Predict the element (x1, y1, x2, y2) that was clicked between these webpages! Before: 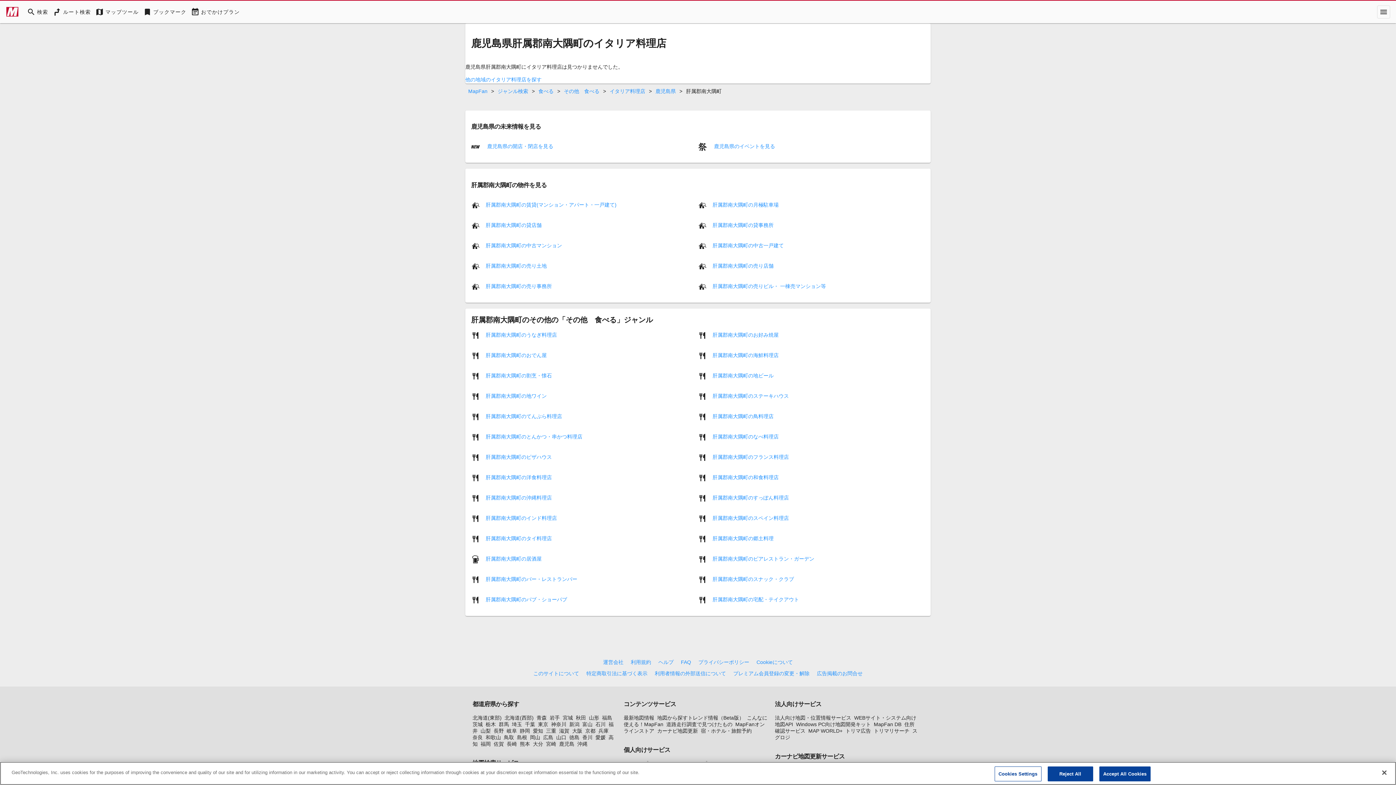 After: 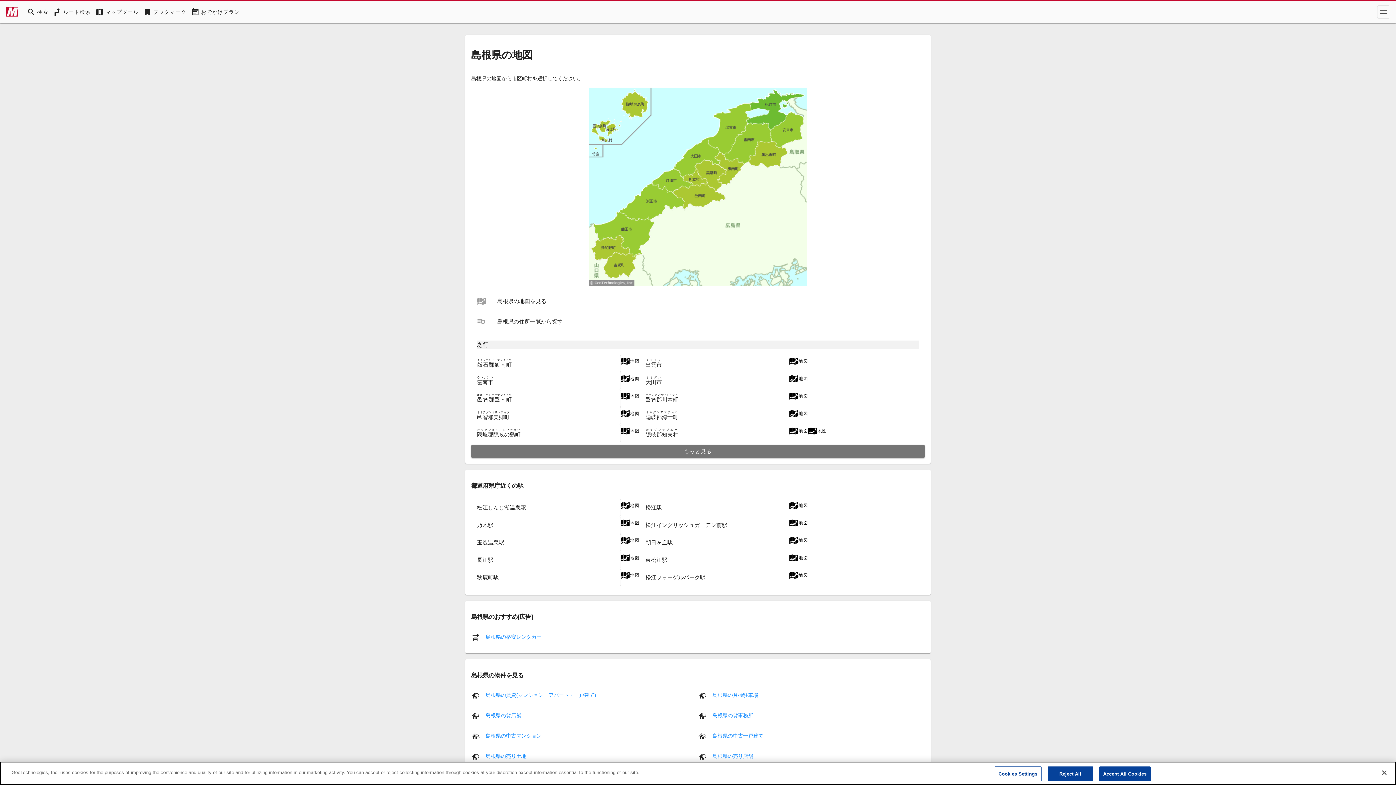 Action: bbox: (517, 734, 527, 740) label: 島根